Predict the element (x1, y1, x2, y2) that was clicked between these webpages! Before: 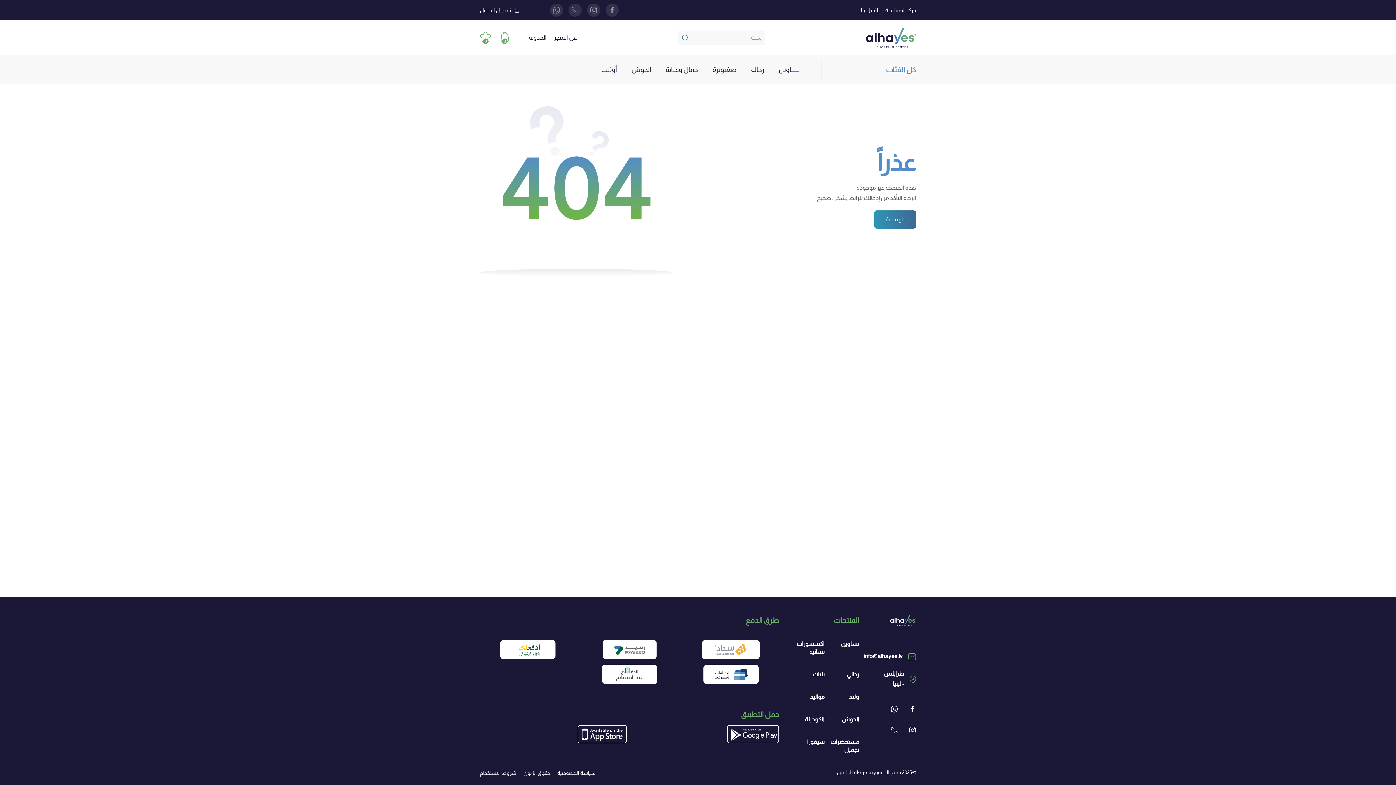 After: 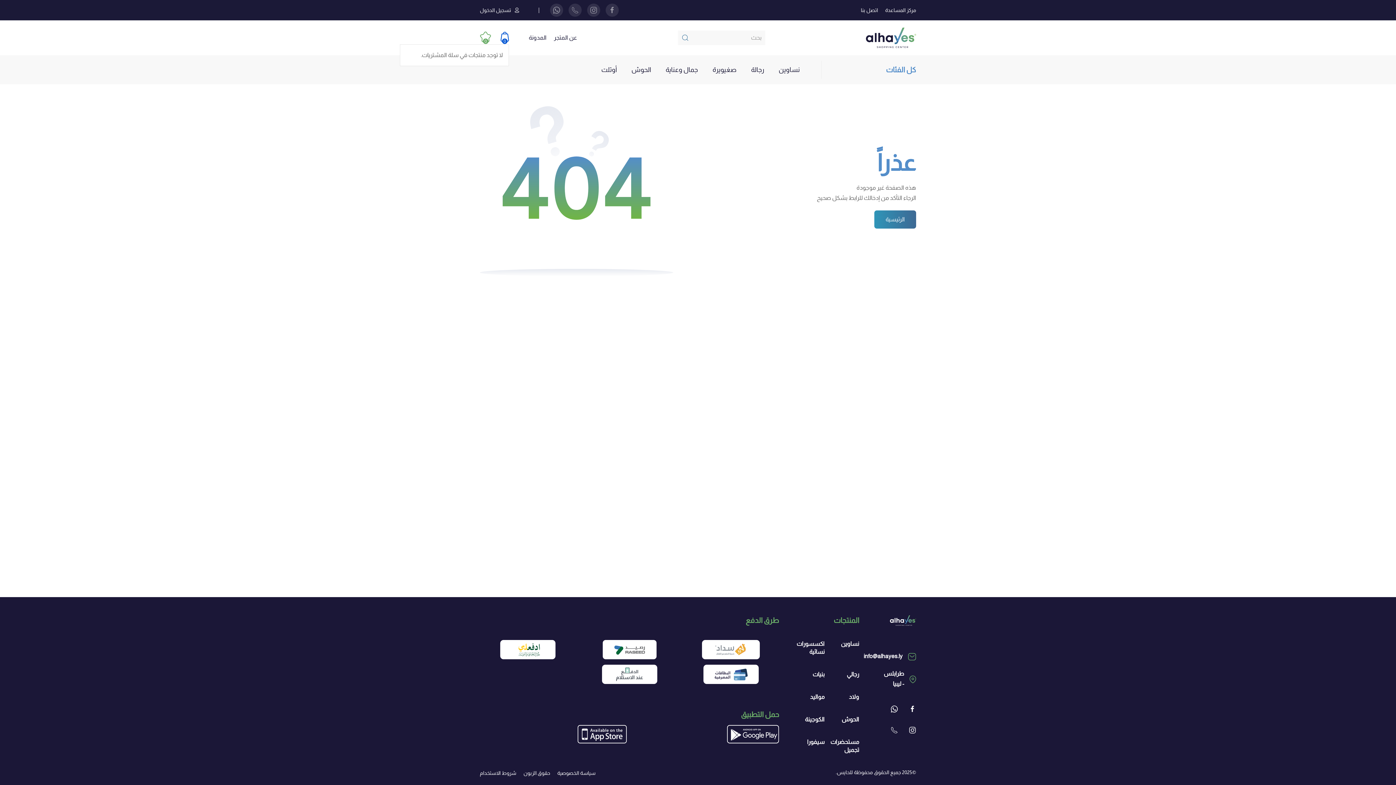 Action: bbox: (500, 31, 508, 44) label: 0